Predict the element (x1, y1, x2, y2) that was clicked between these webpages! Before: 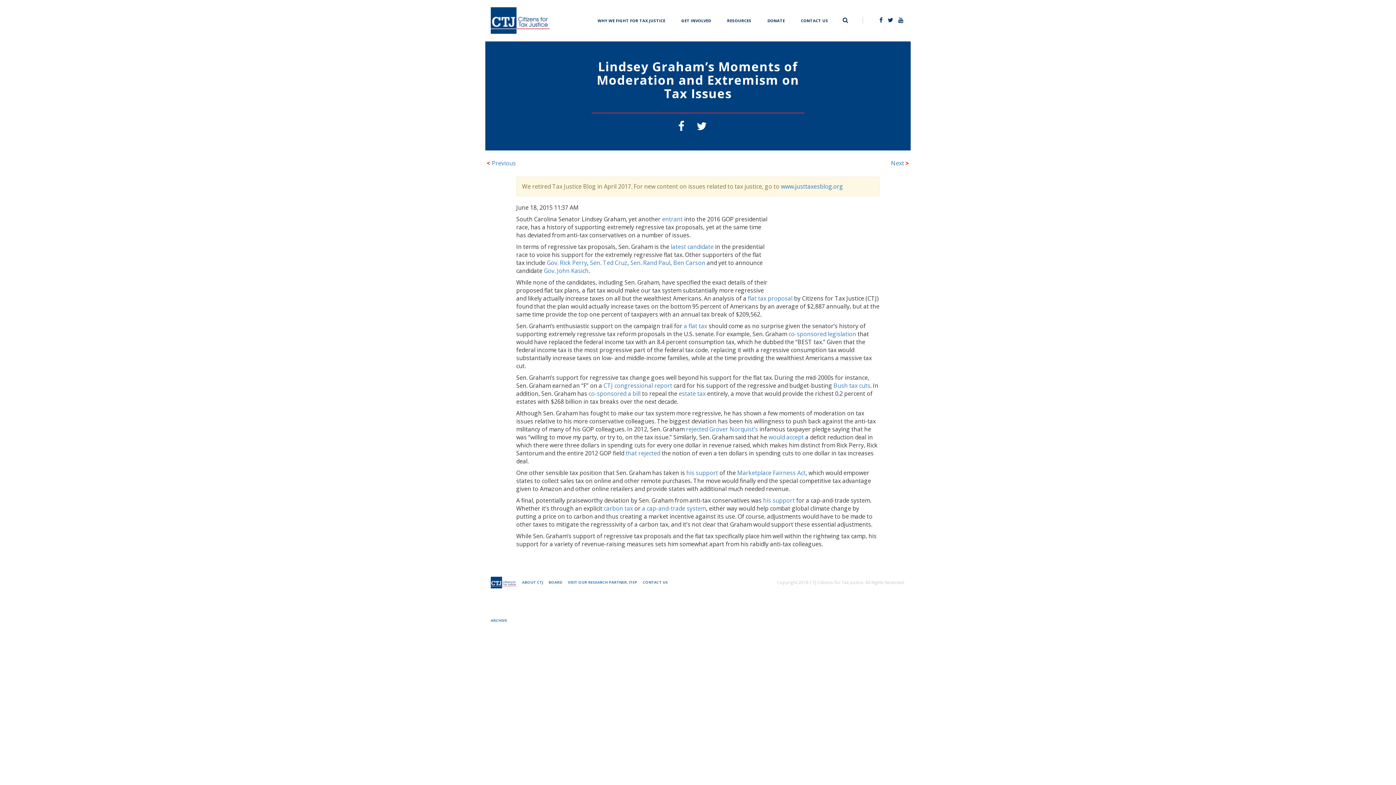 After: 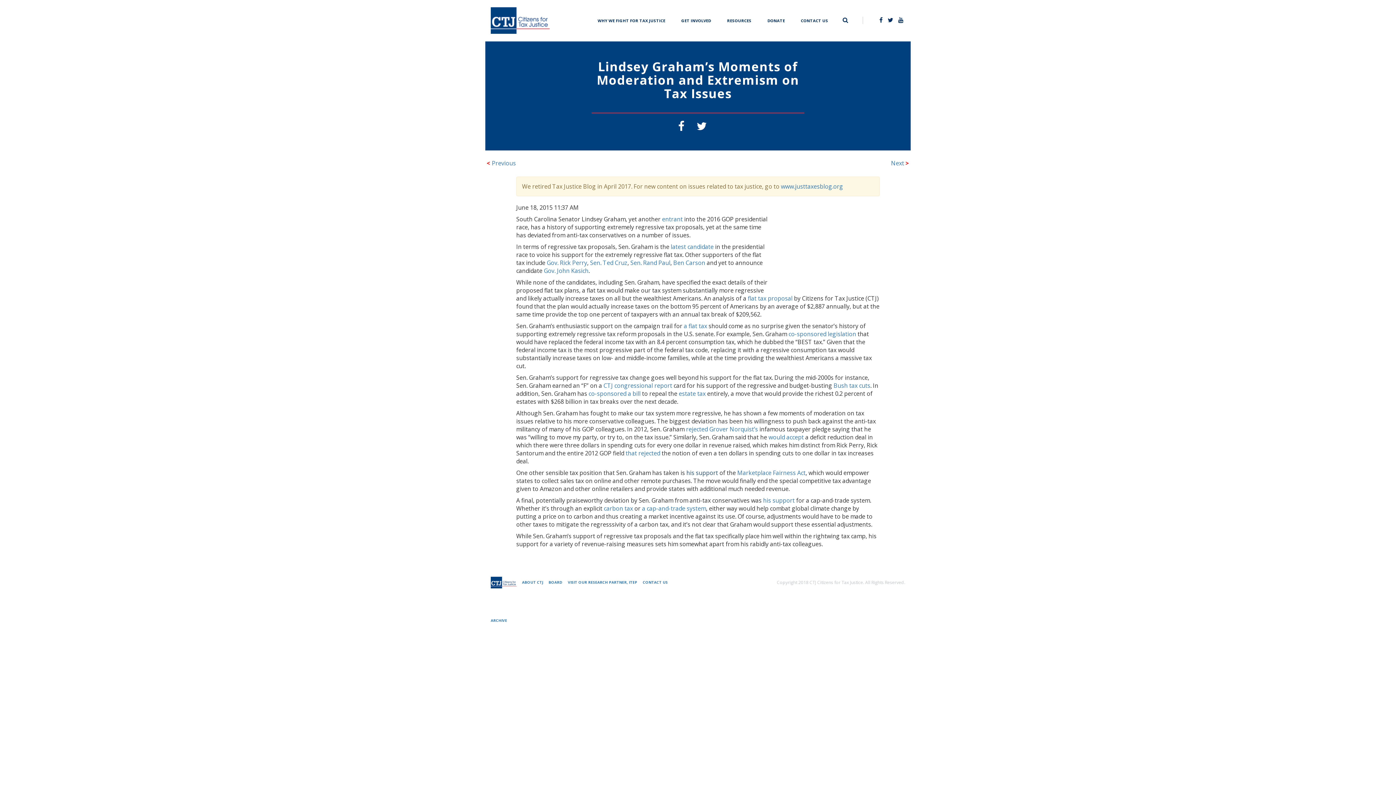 Action: label: his support bbox: (686, 469, 718, 477)